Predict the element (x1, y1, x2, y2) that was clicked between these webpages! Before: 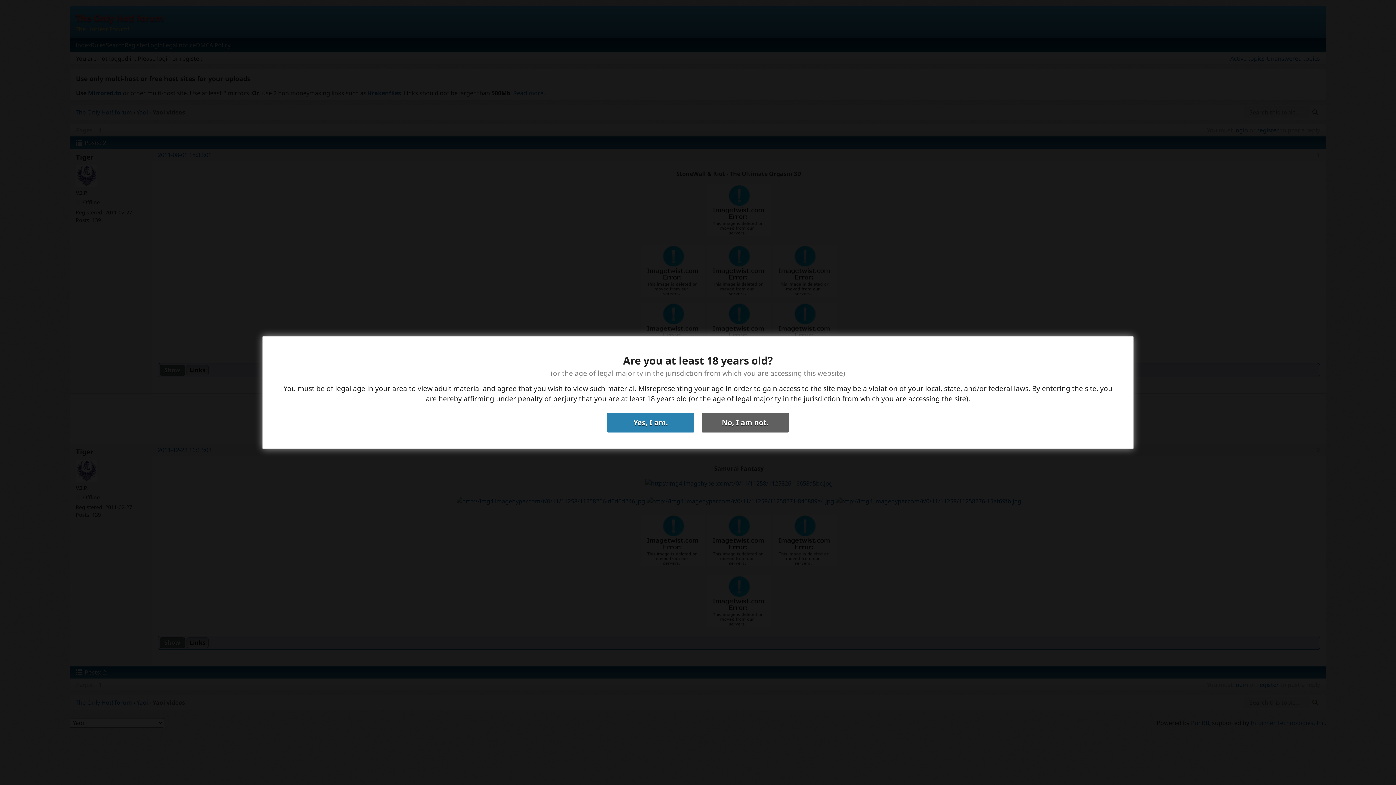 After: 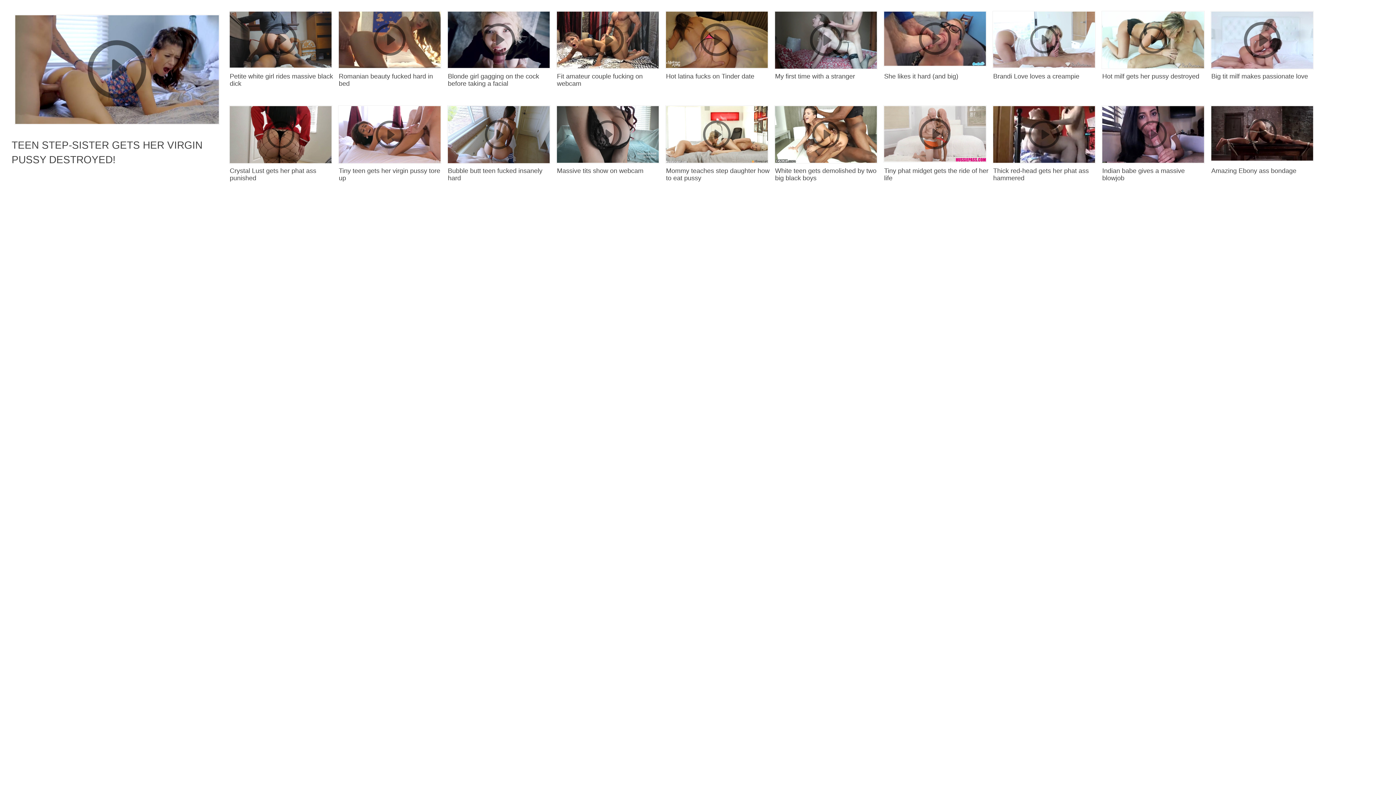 Action: bbox: (607, 413, 694, 432) label: Yes, I am.